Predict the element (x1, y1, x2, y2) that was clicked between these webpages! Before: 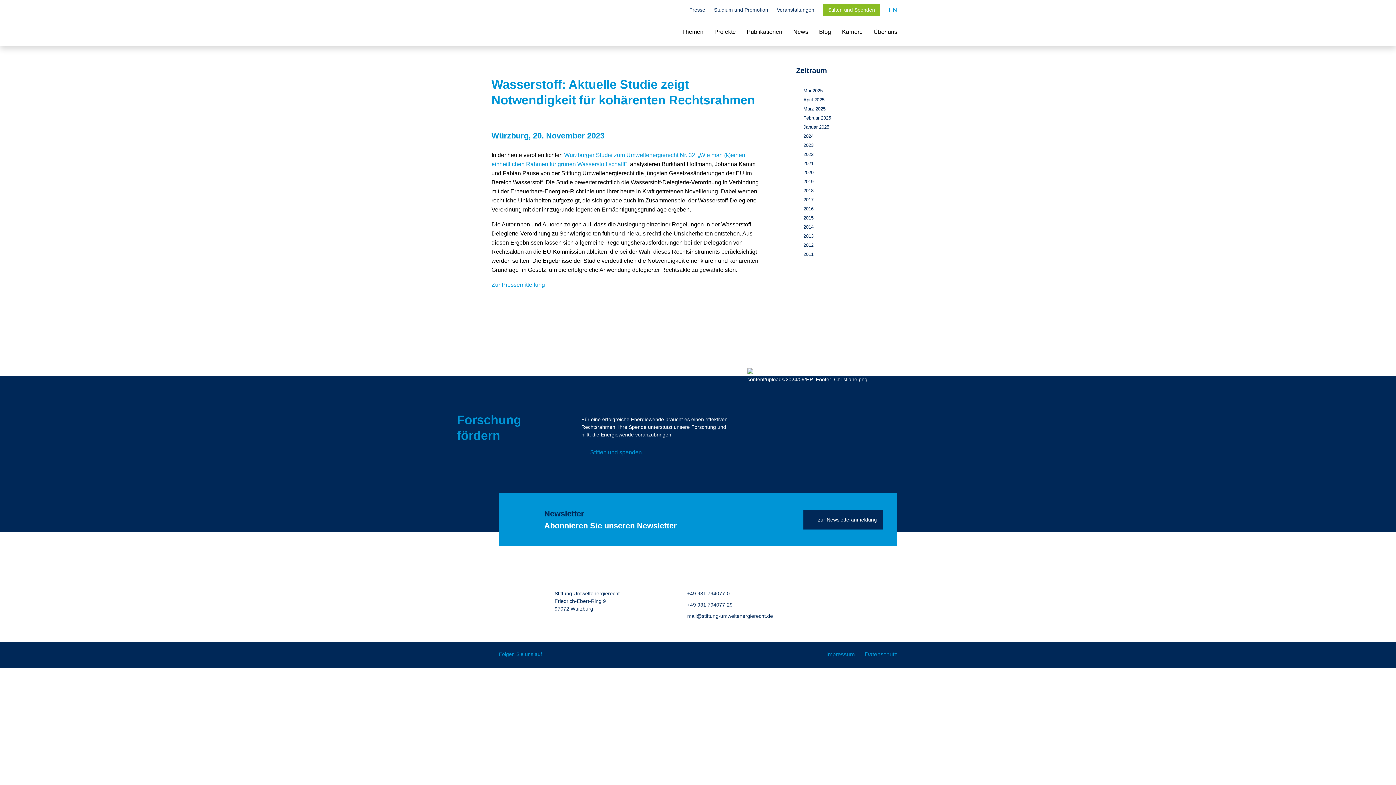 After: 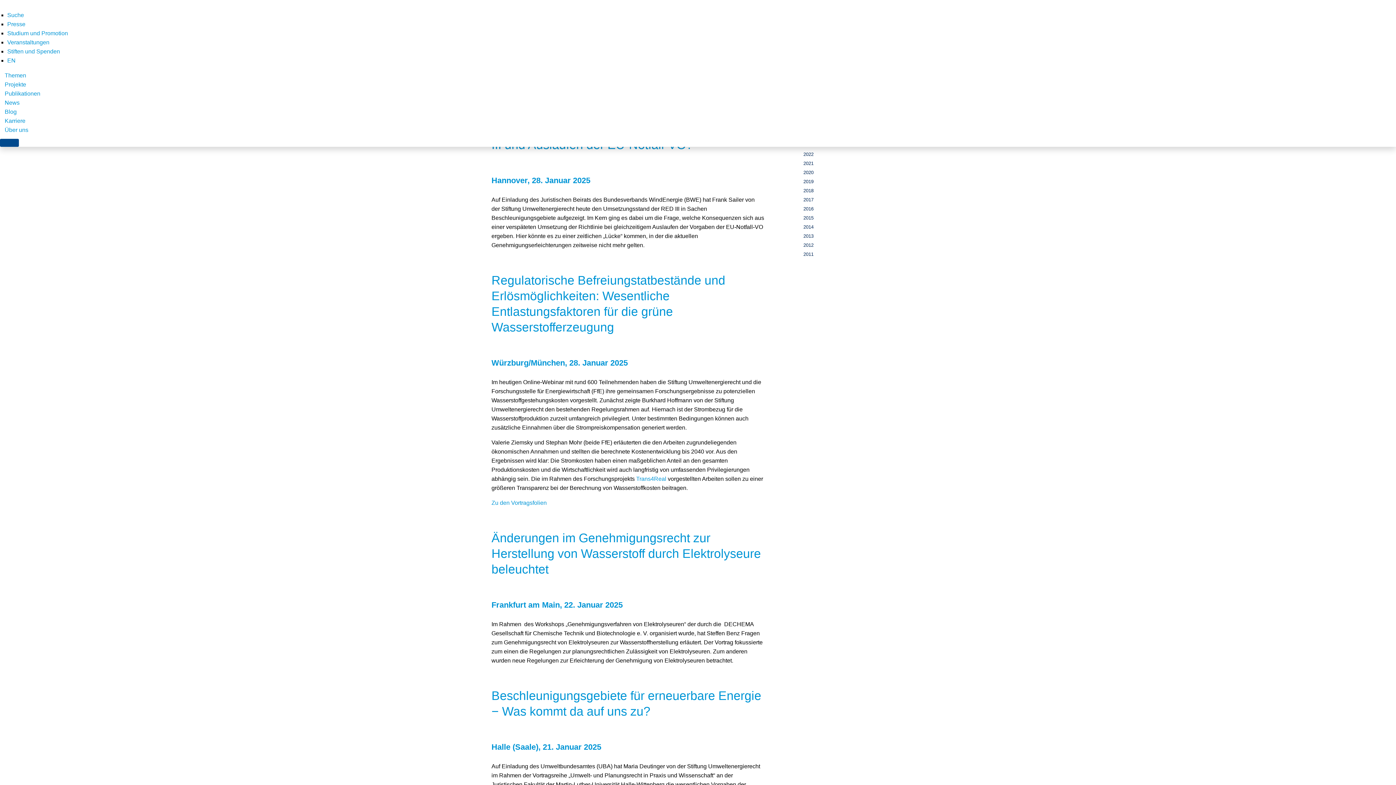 Action: bbox: (803, 123, 829, 130) label: Januar 2025